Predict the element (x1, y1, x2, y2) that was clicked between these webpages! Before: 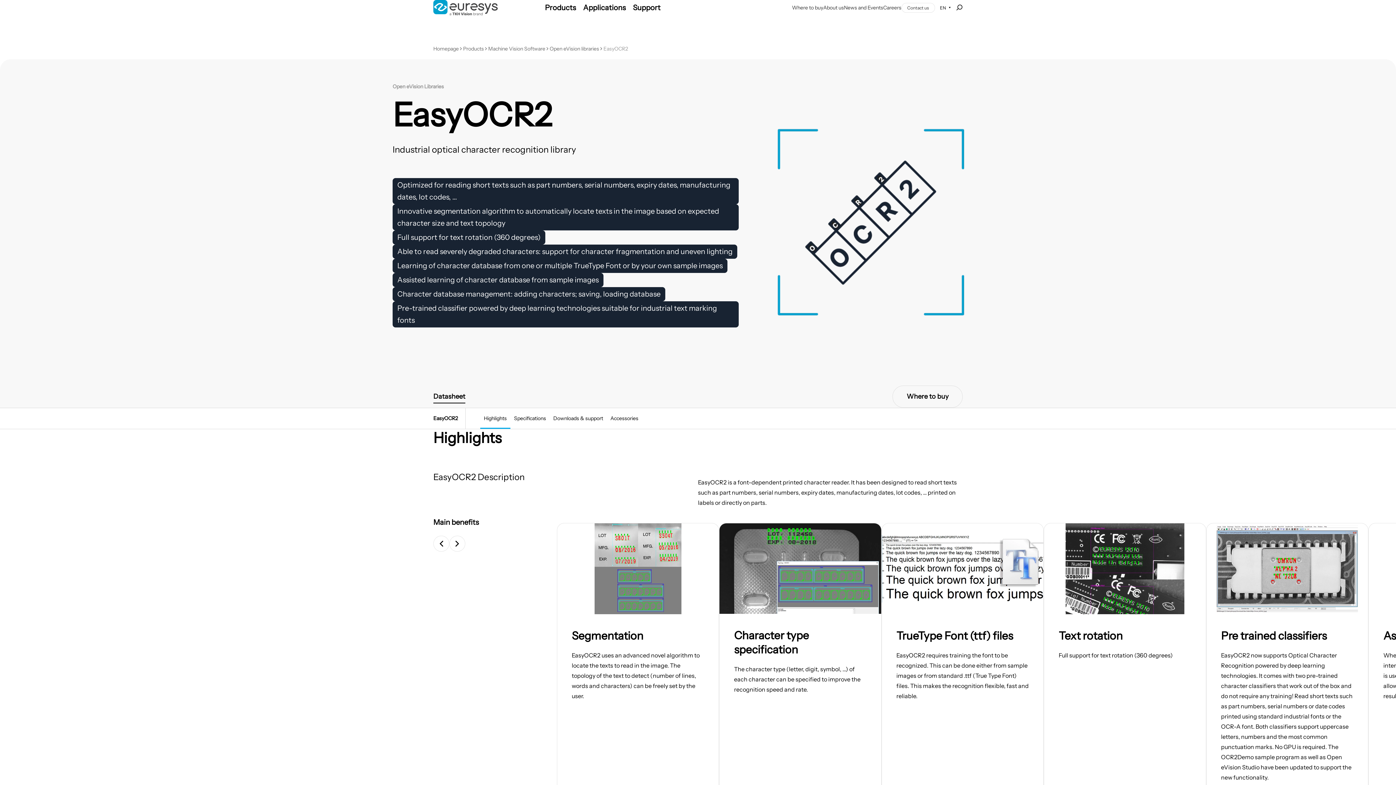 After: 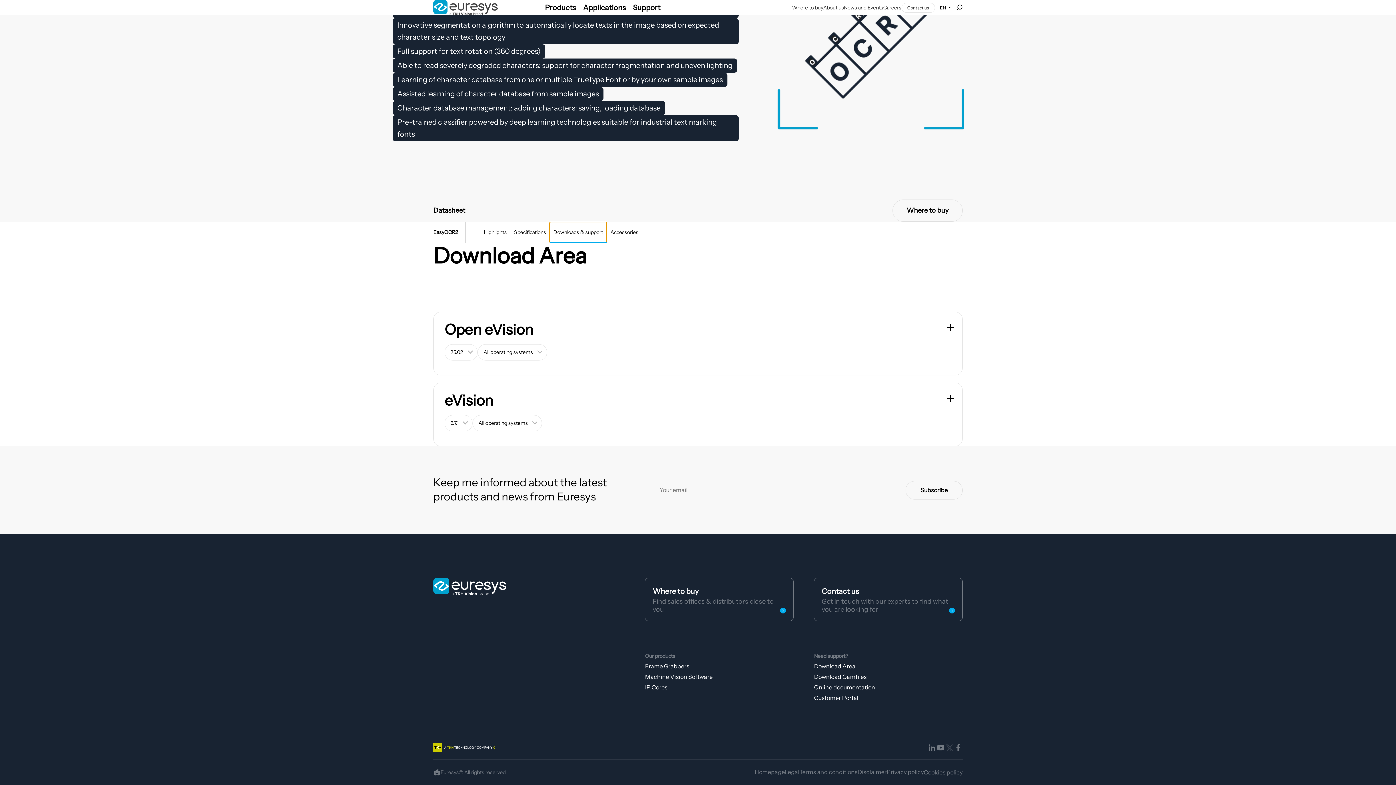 Action: label: Downloads & support bbox: (549, 408, 606, 429)